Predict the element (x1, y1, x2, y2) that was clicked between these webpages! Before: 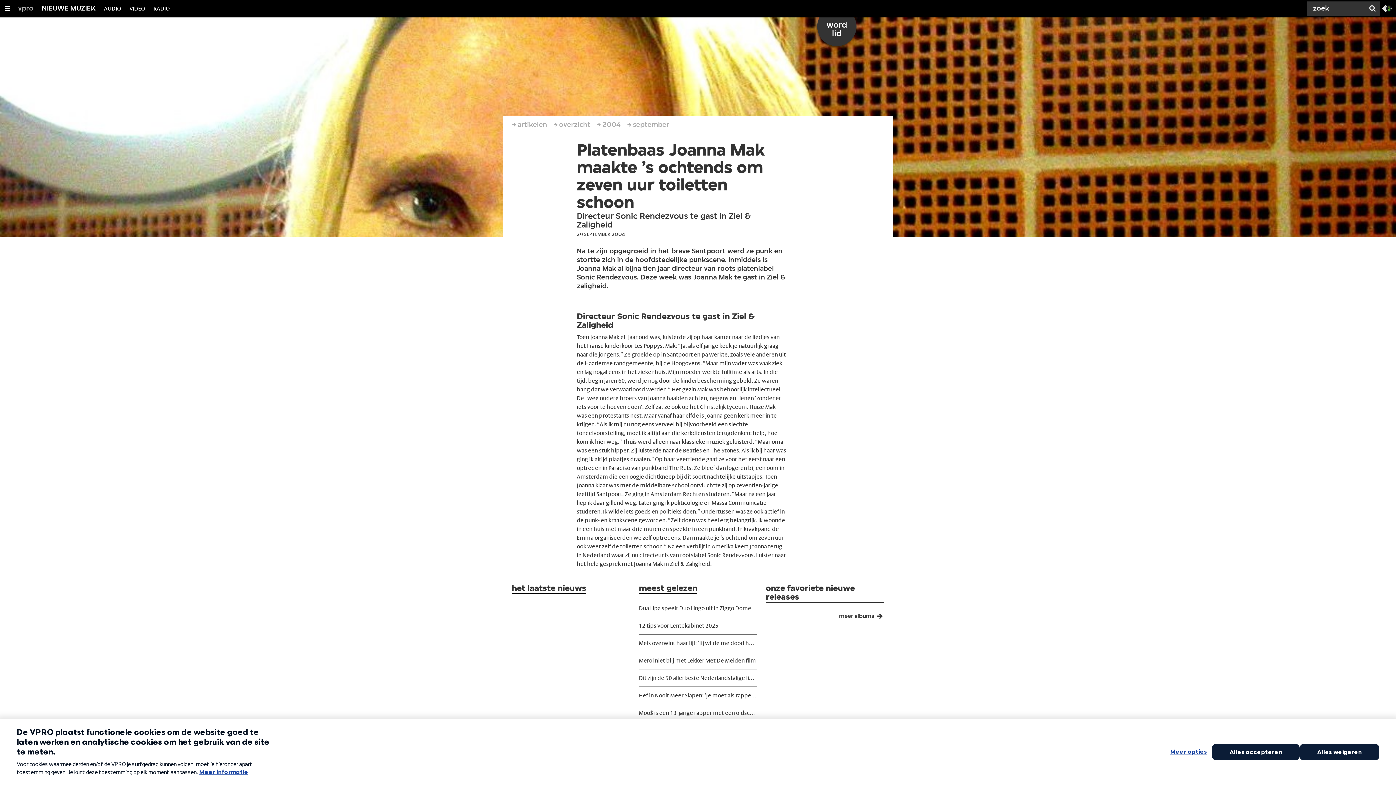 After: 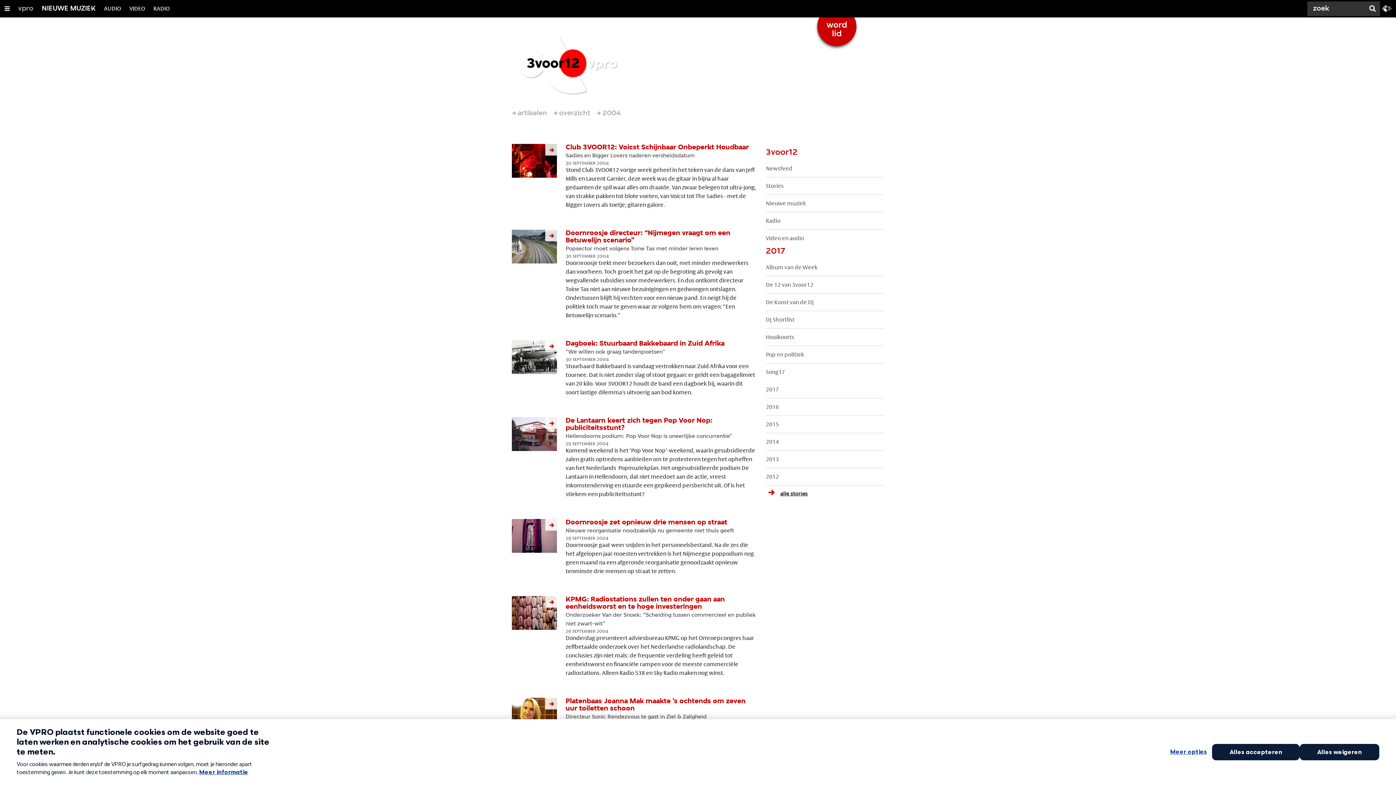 Action: label: september bbox: (633, 116, 669, 133)